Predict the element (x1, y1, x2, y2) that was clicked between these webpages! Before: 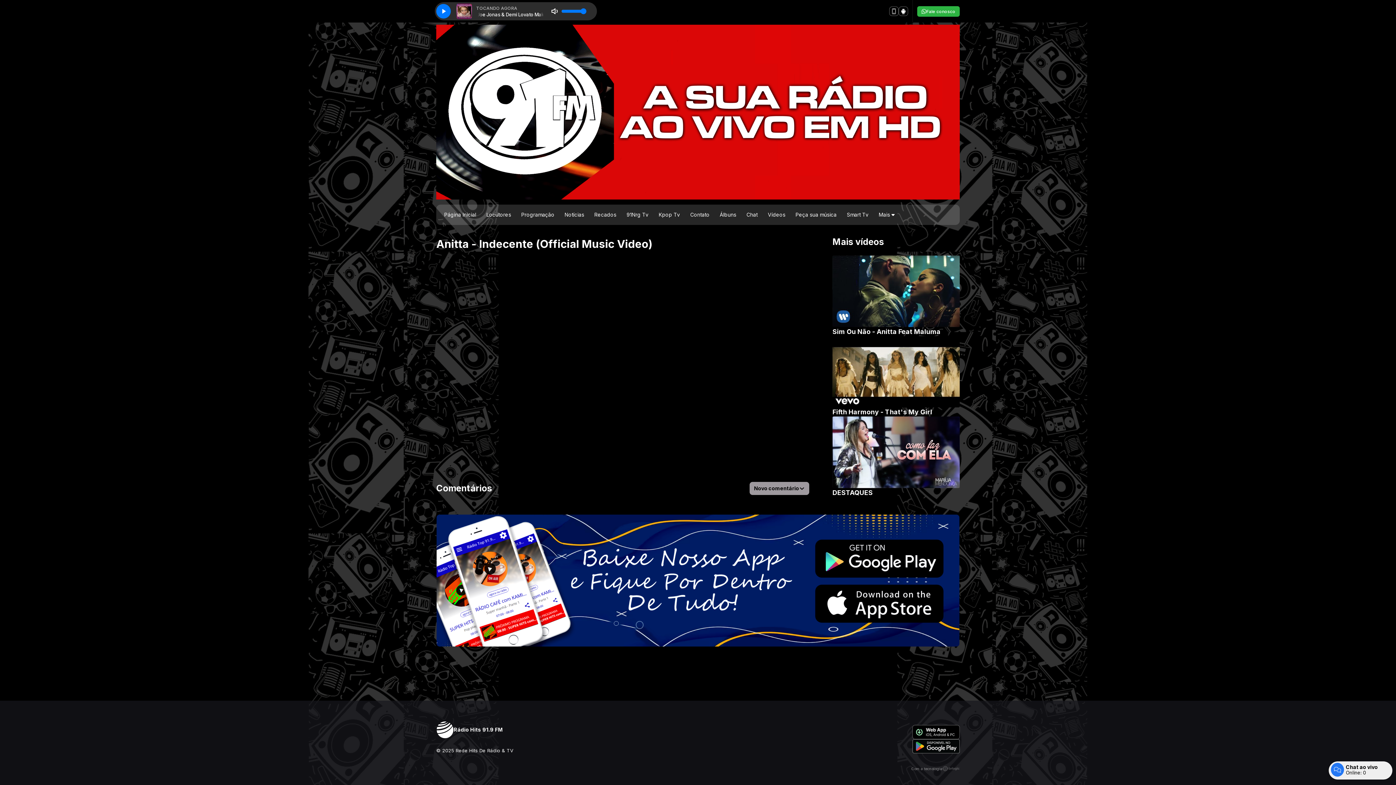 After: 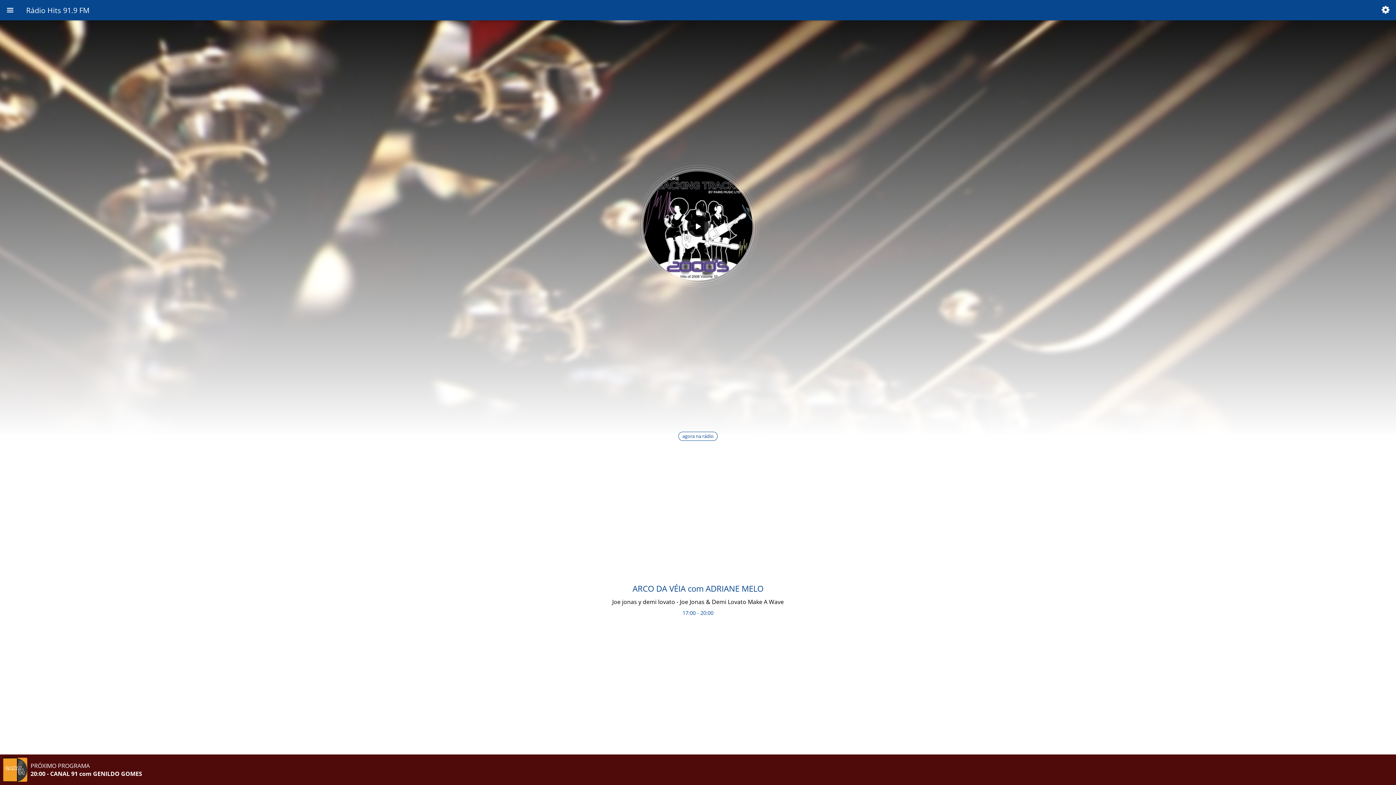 Action: bbox: (889, 6, 898, 16)